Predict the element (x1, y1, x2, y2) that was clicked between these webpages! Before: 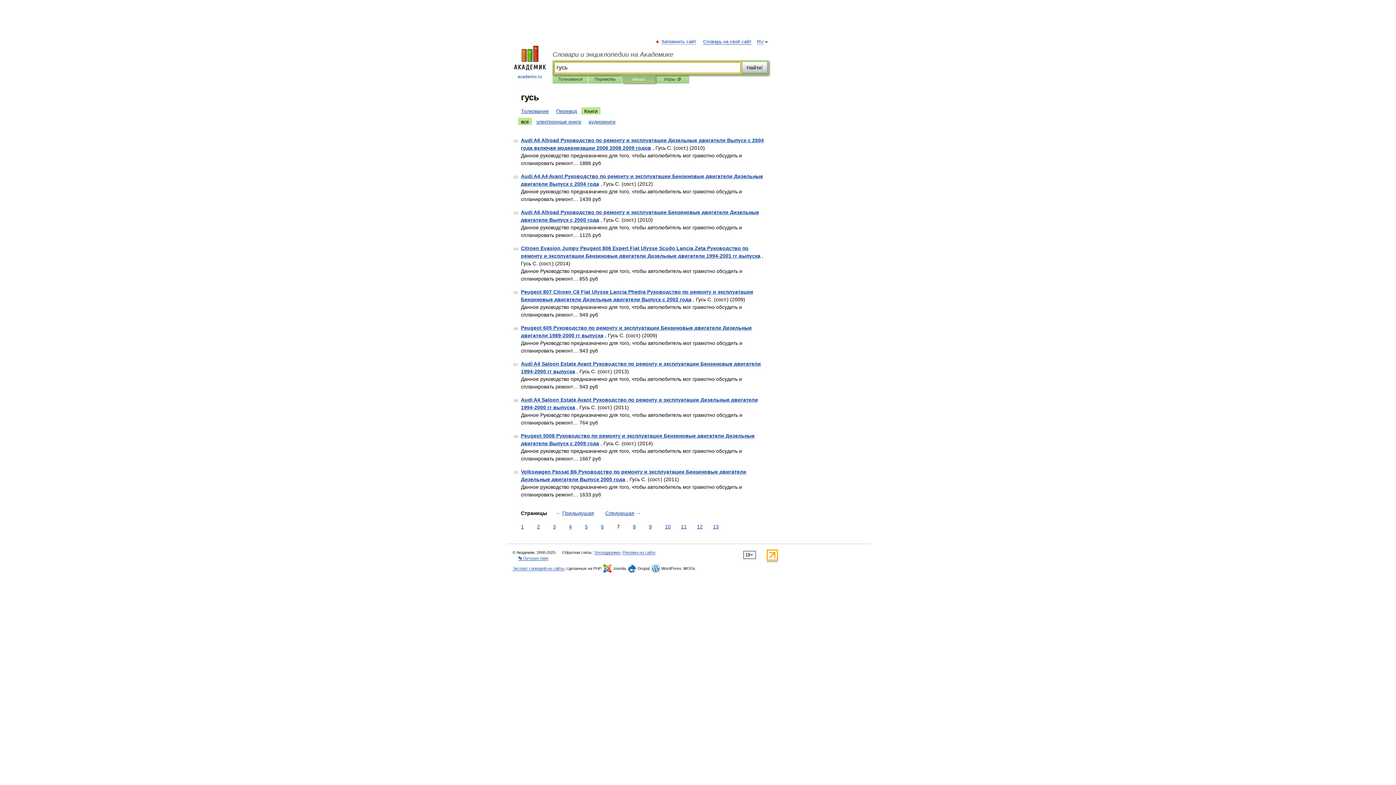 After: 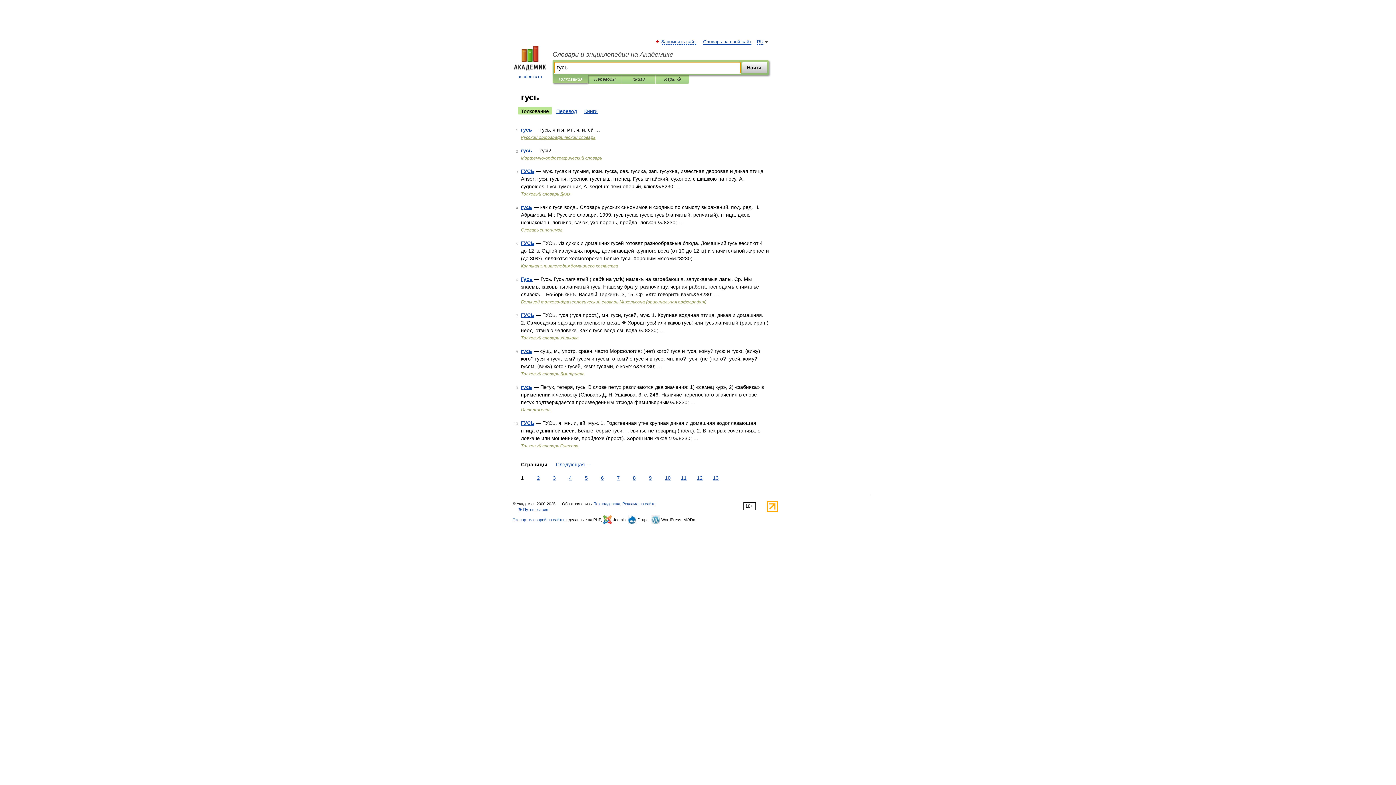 Action: label: Толкование bbox: (518, 107, 552, 114)